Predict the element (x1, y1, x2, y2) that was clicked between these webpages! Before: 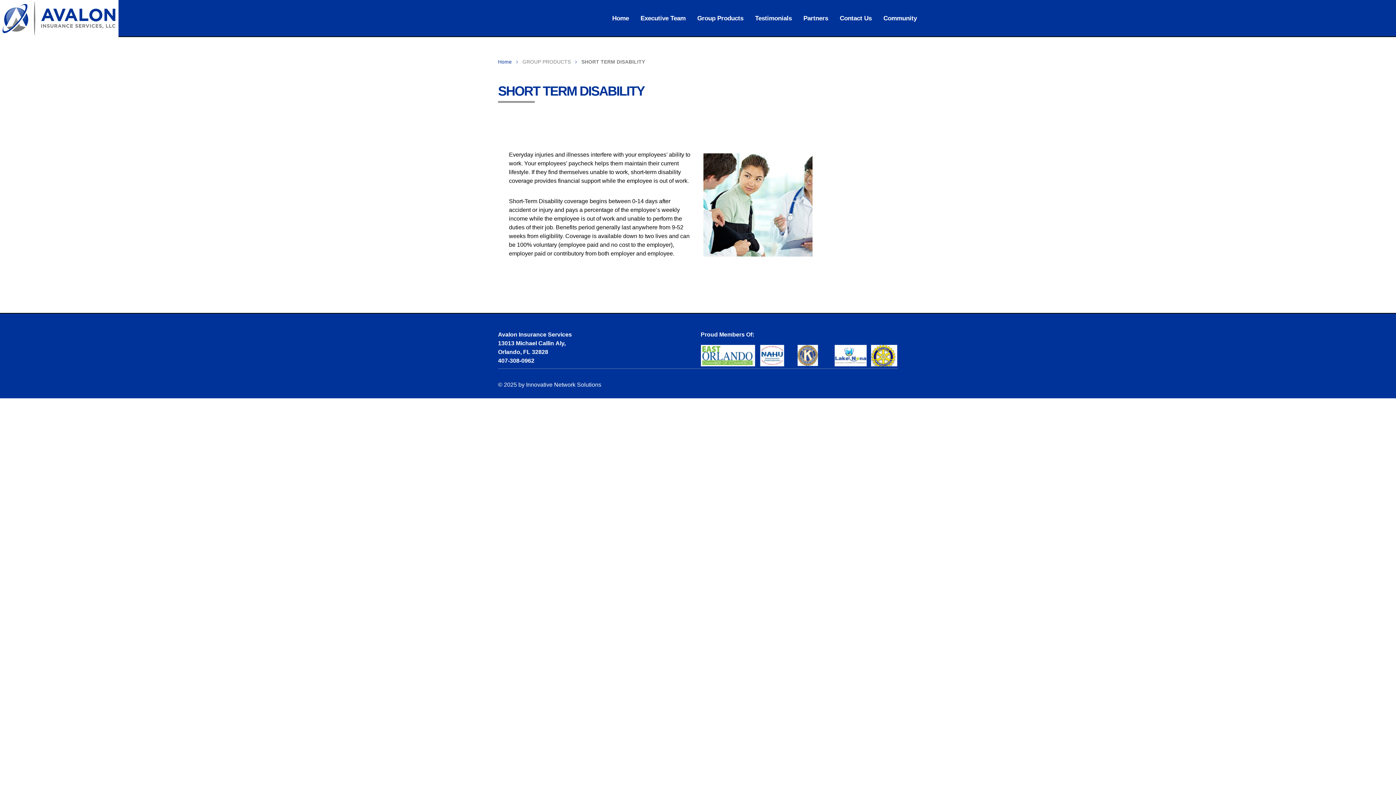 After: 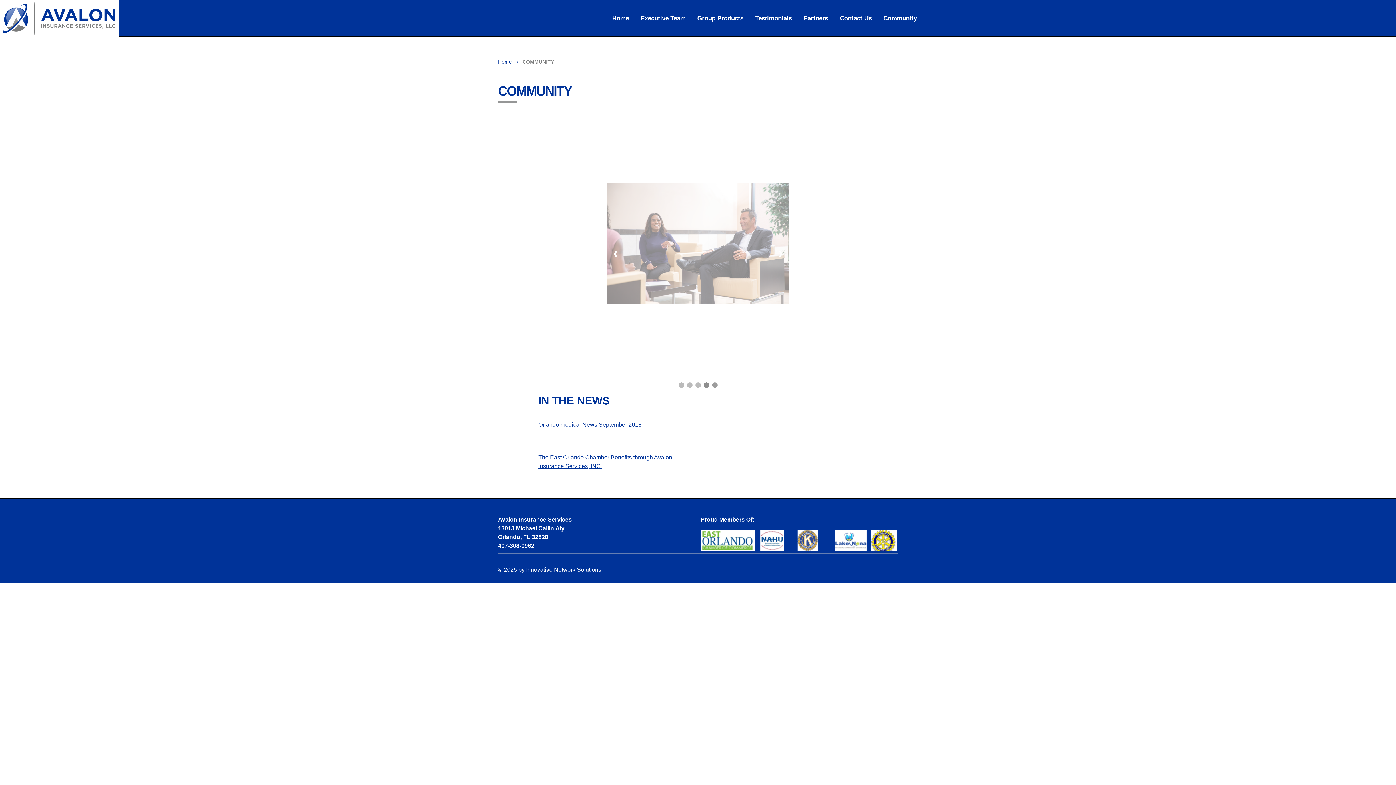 Action: label: Community bbox: (883, 14, 917, 21)